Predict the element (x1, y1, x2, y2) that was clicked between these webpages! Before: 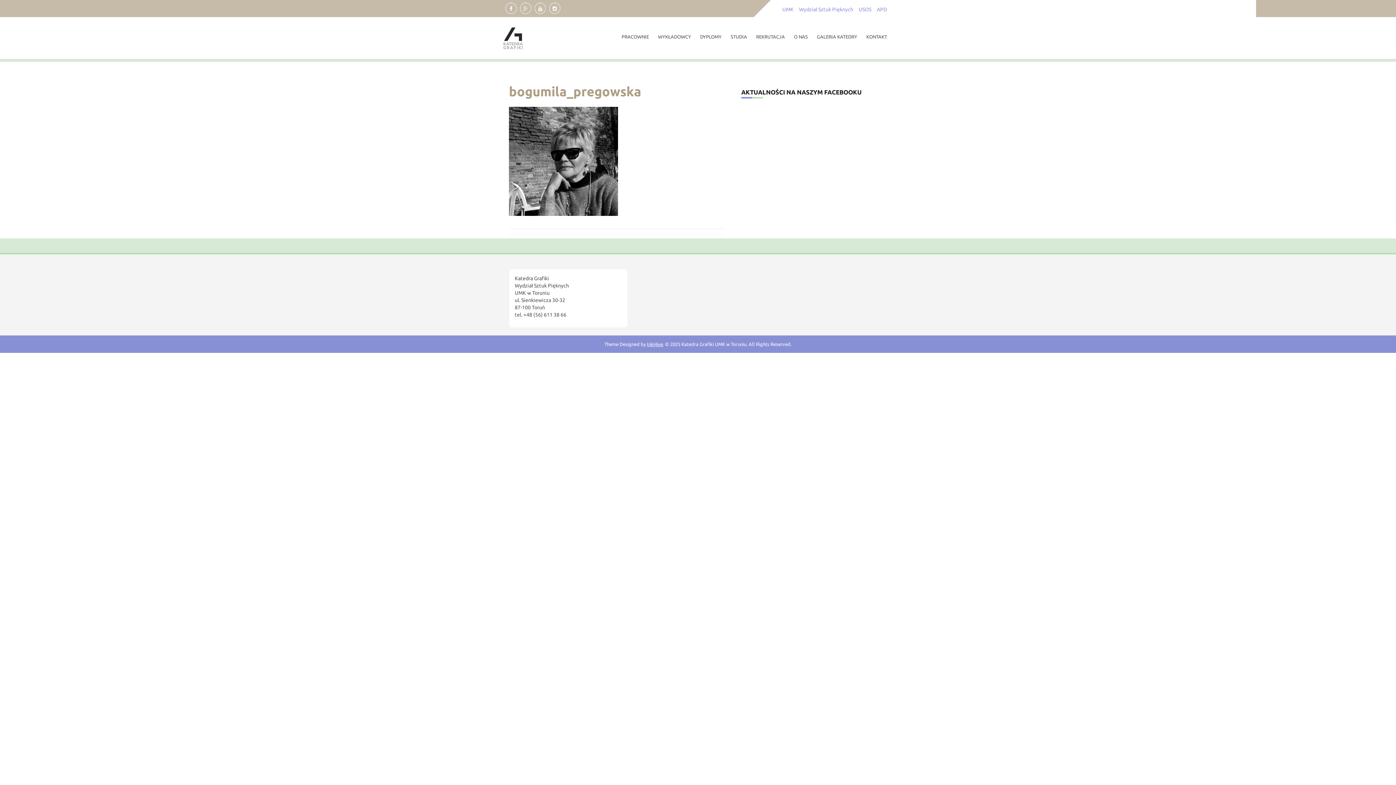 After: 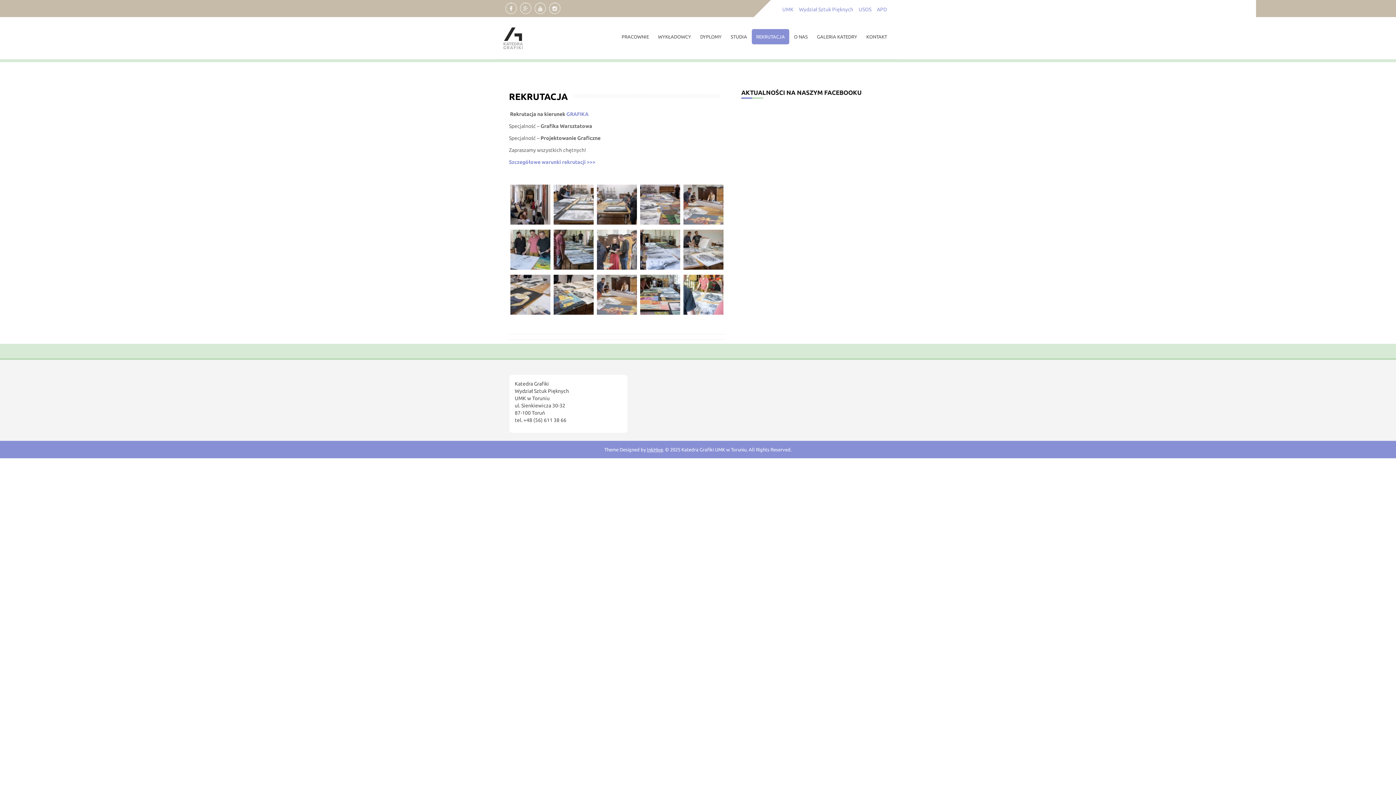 Action: label: REKRUTACJA bbox: (752, 29, 789, 44)